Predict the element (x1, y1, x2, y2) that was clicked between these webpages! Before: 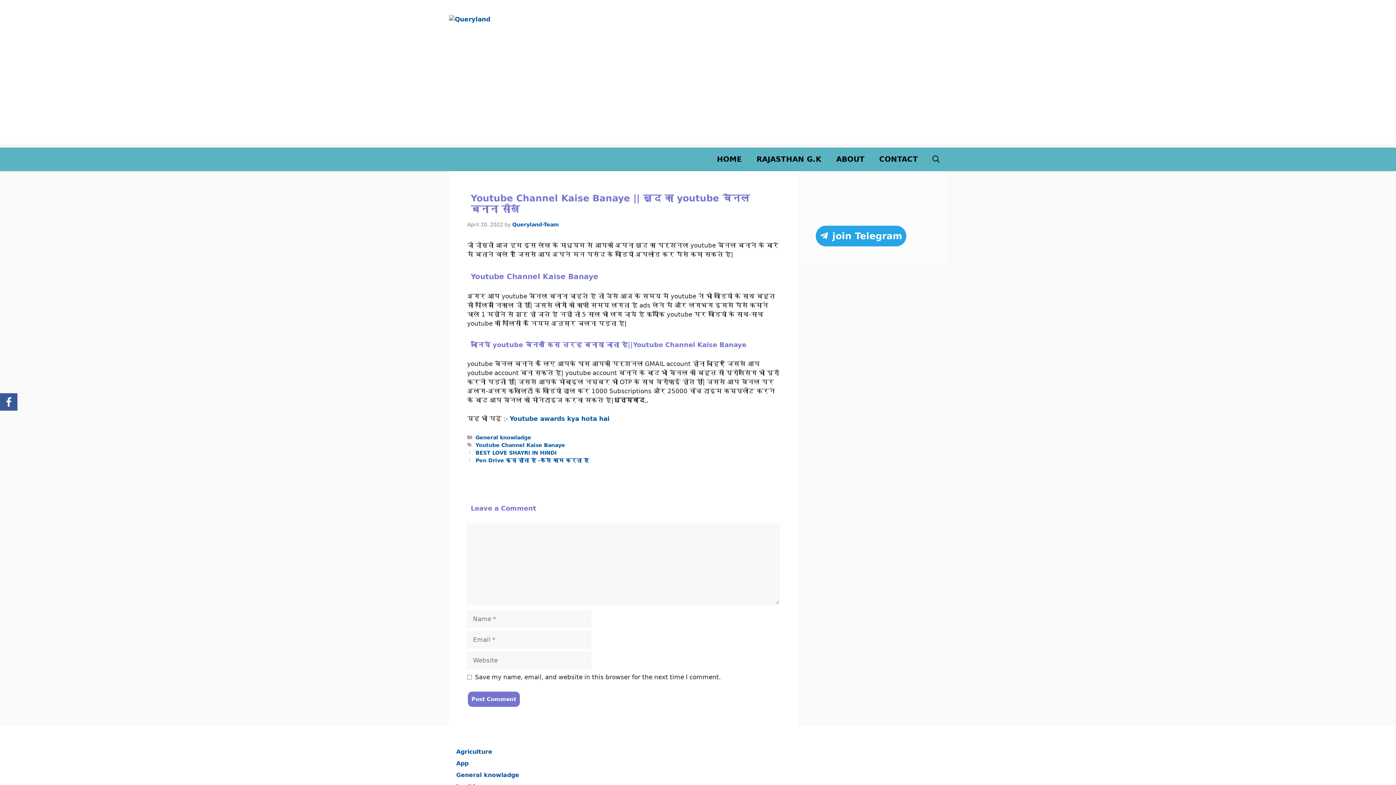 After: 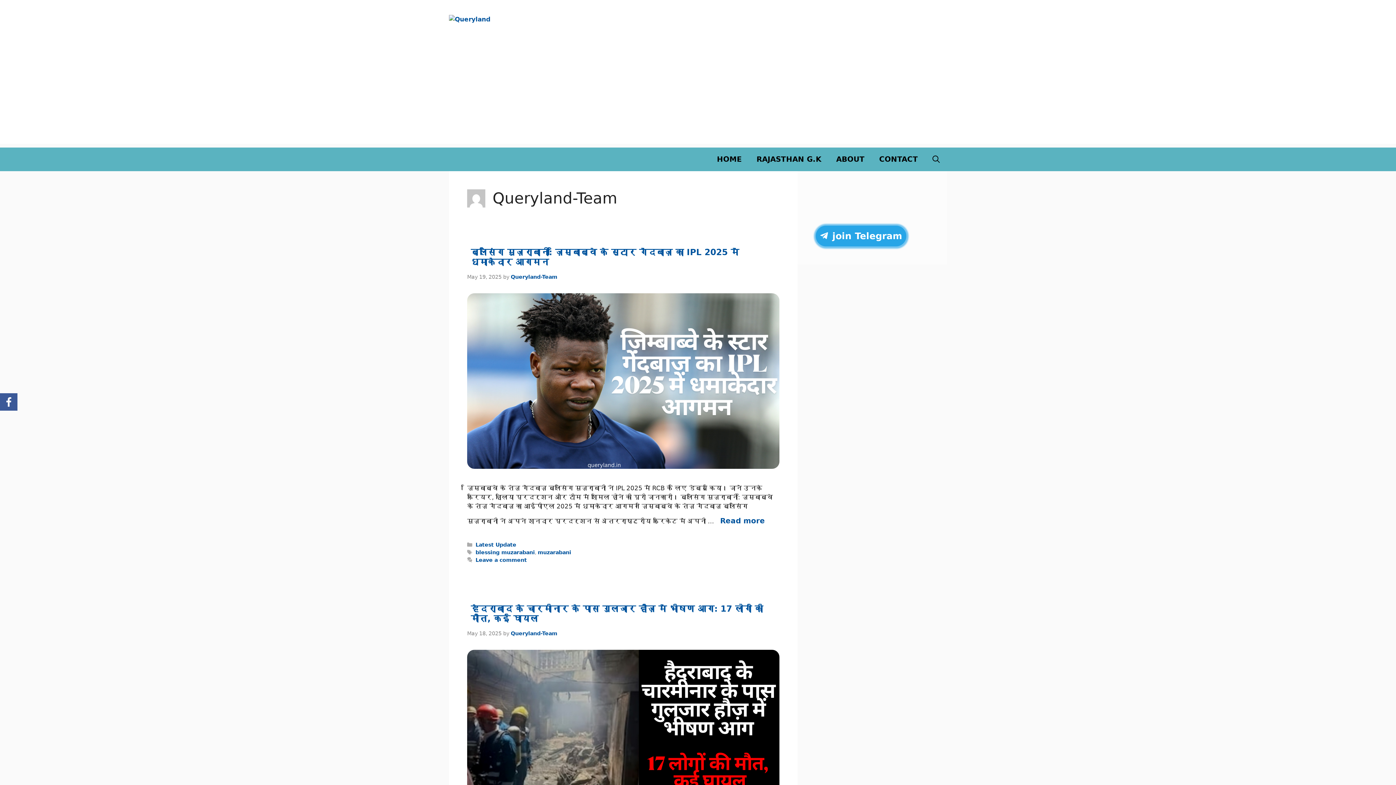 Action: label: Queryland-Team bbox: (512, 221, 558, 227)